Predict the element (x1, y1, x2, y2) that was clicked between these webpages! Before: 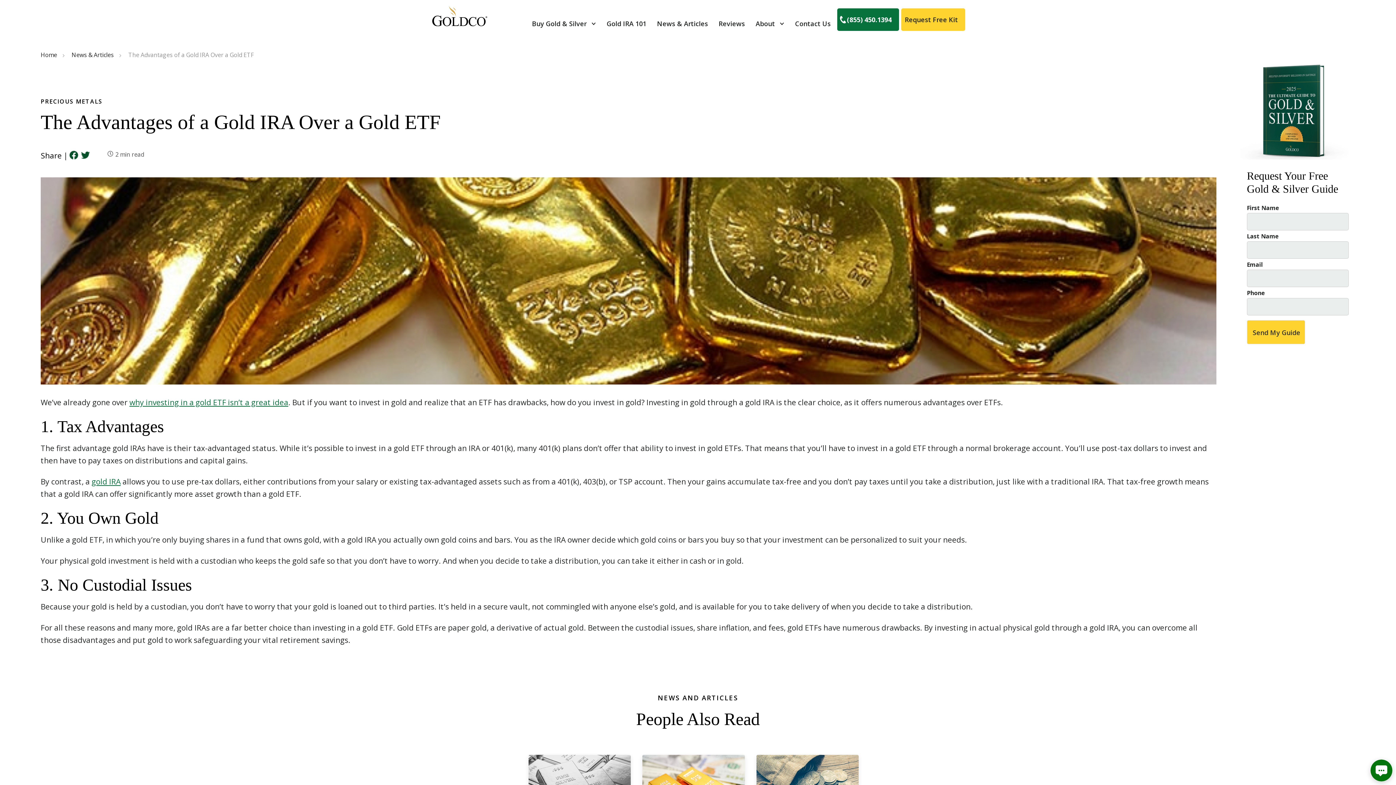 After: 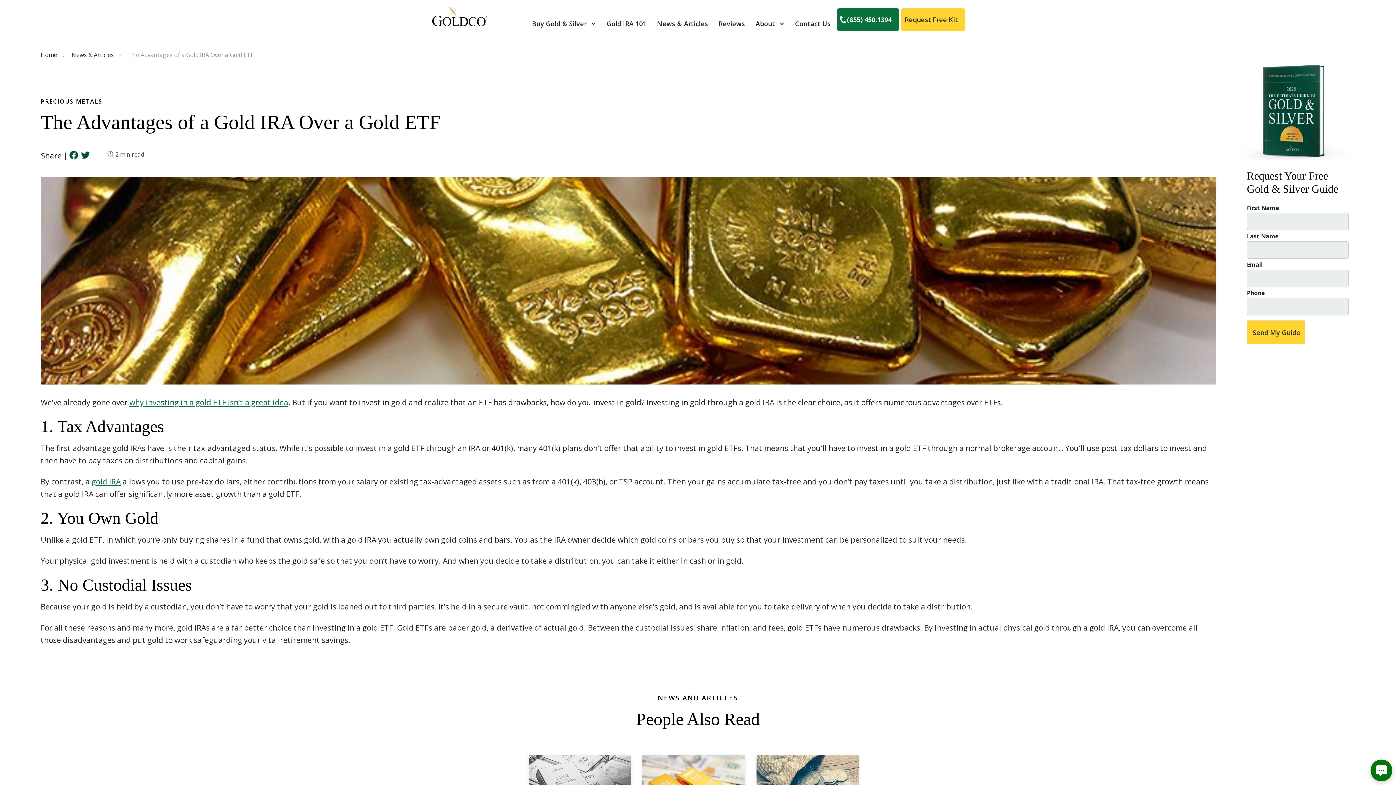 Action: label: why investing in a gold ETF isn’t a great idea bbox: (129, 397, 288, 407)